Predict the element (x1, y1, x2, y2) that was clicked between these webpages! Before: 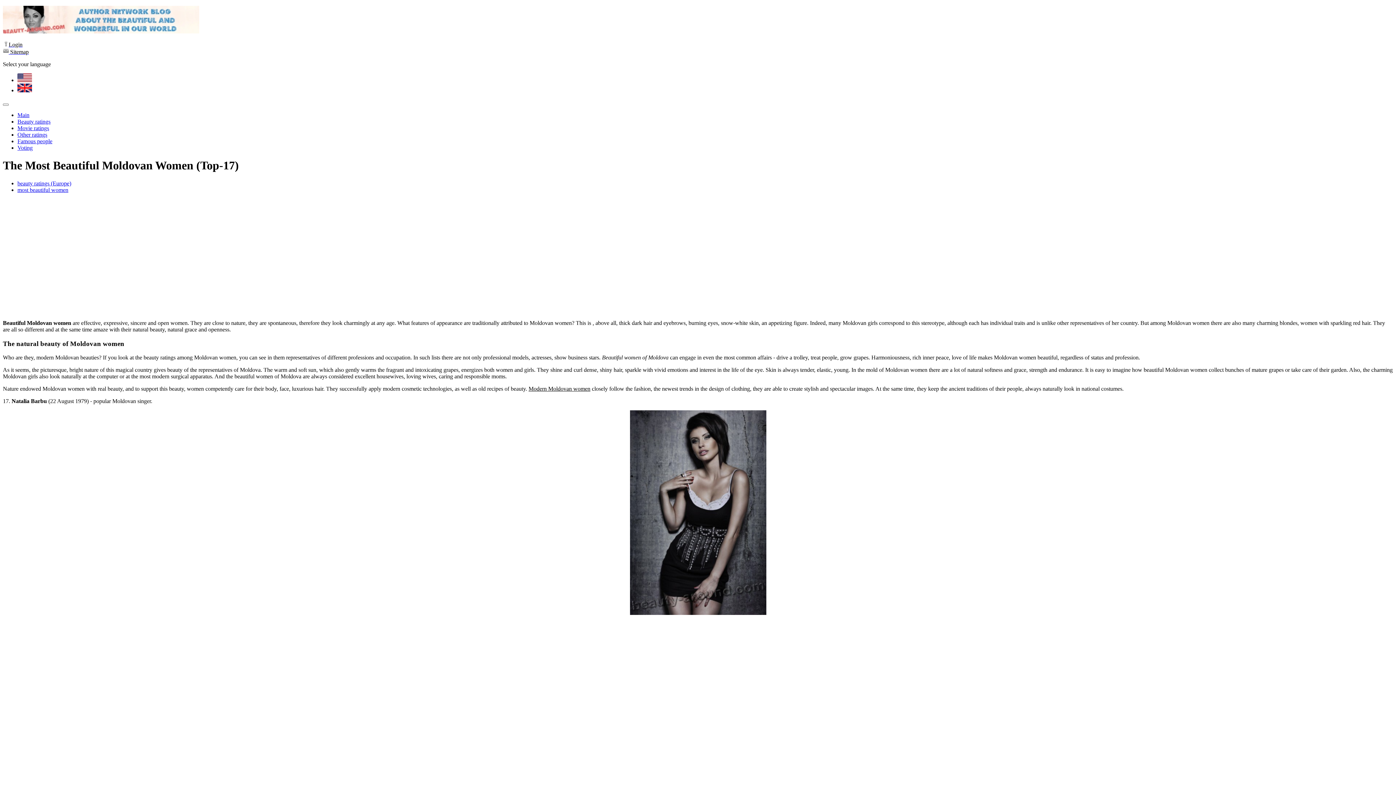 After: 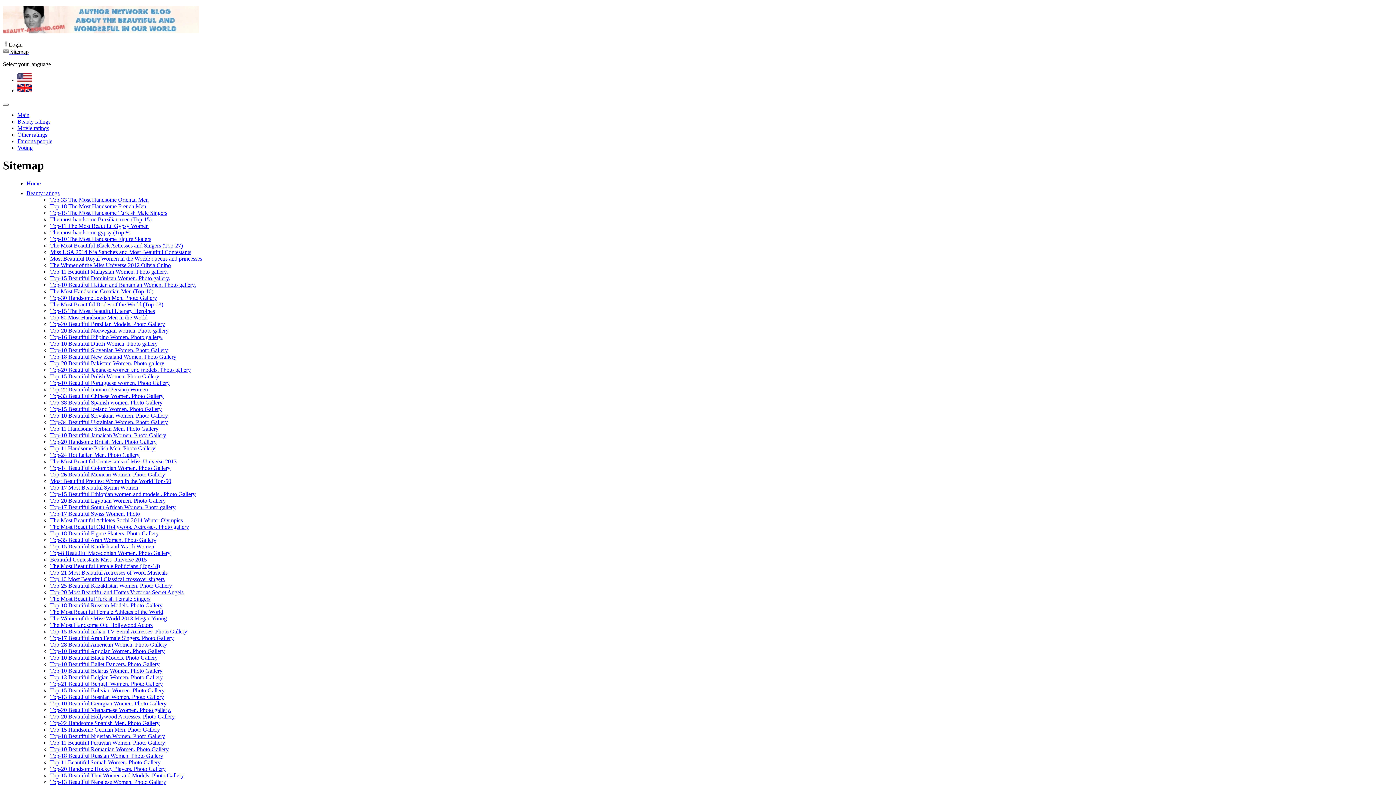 Action: label:  Sitemap bbox: (2, 48, 28, 54)